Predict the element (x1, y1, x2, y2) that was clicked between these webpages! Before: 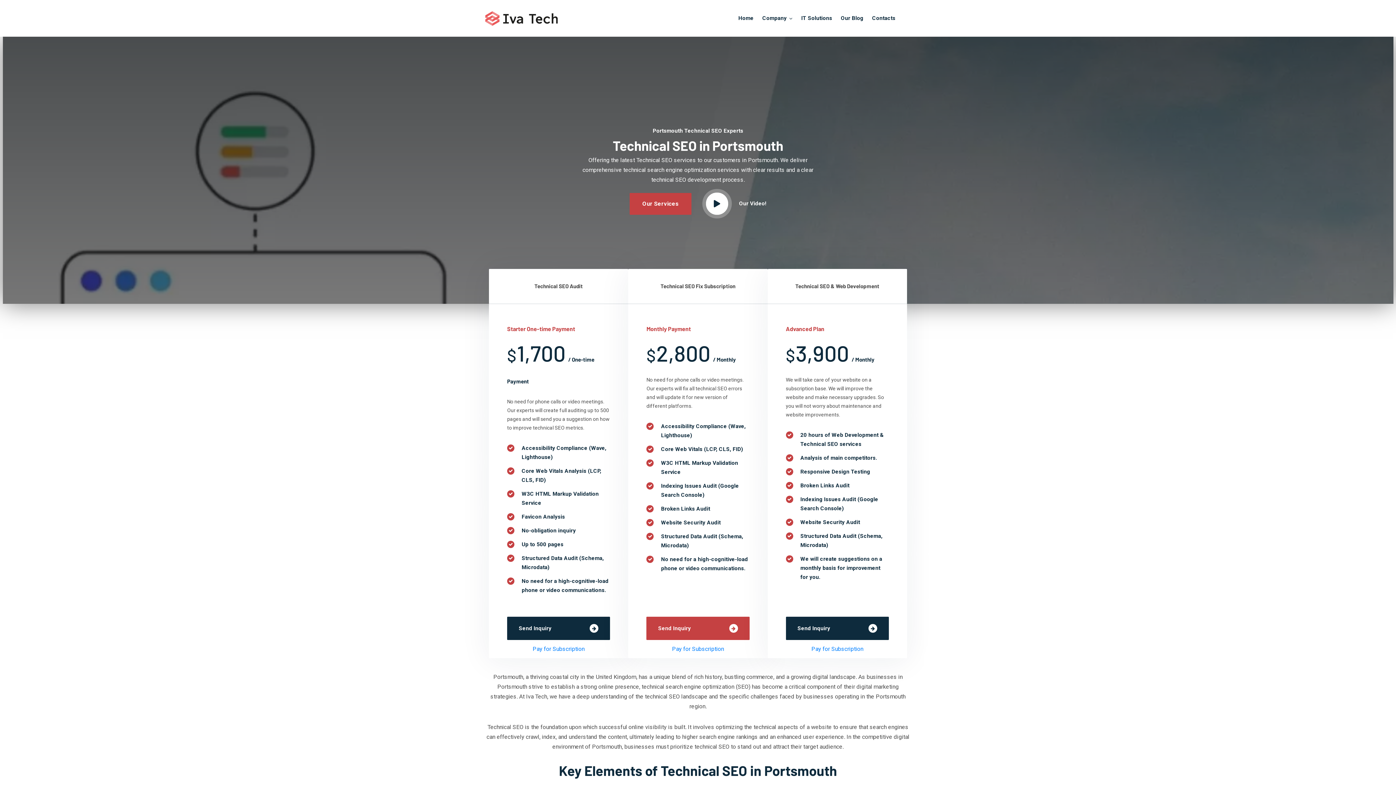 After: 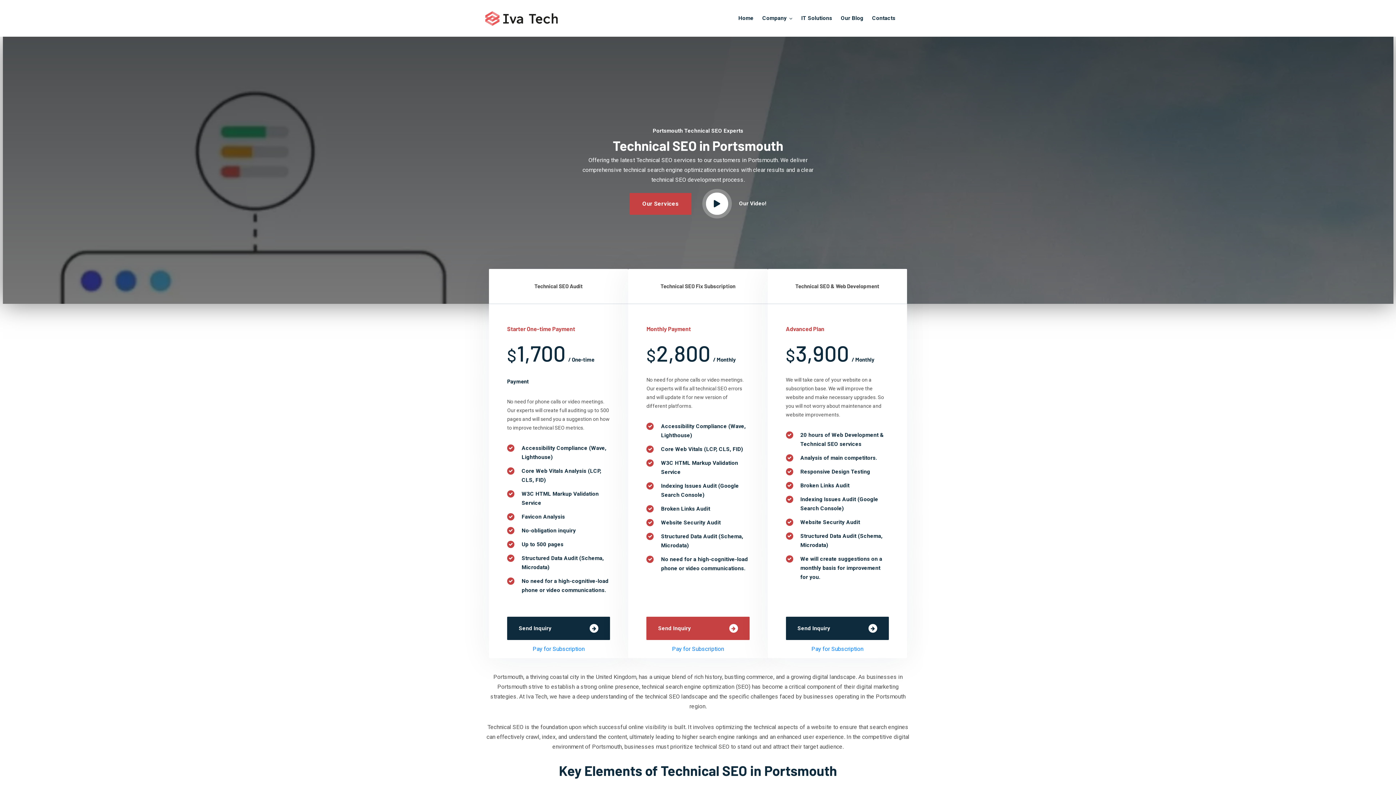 Action: label: Pay for Subscription bbox: (672, 645, 724, 652)